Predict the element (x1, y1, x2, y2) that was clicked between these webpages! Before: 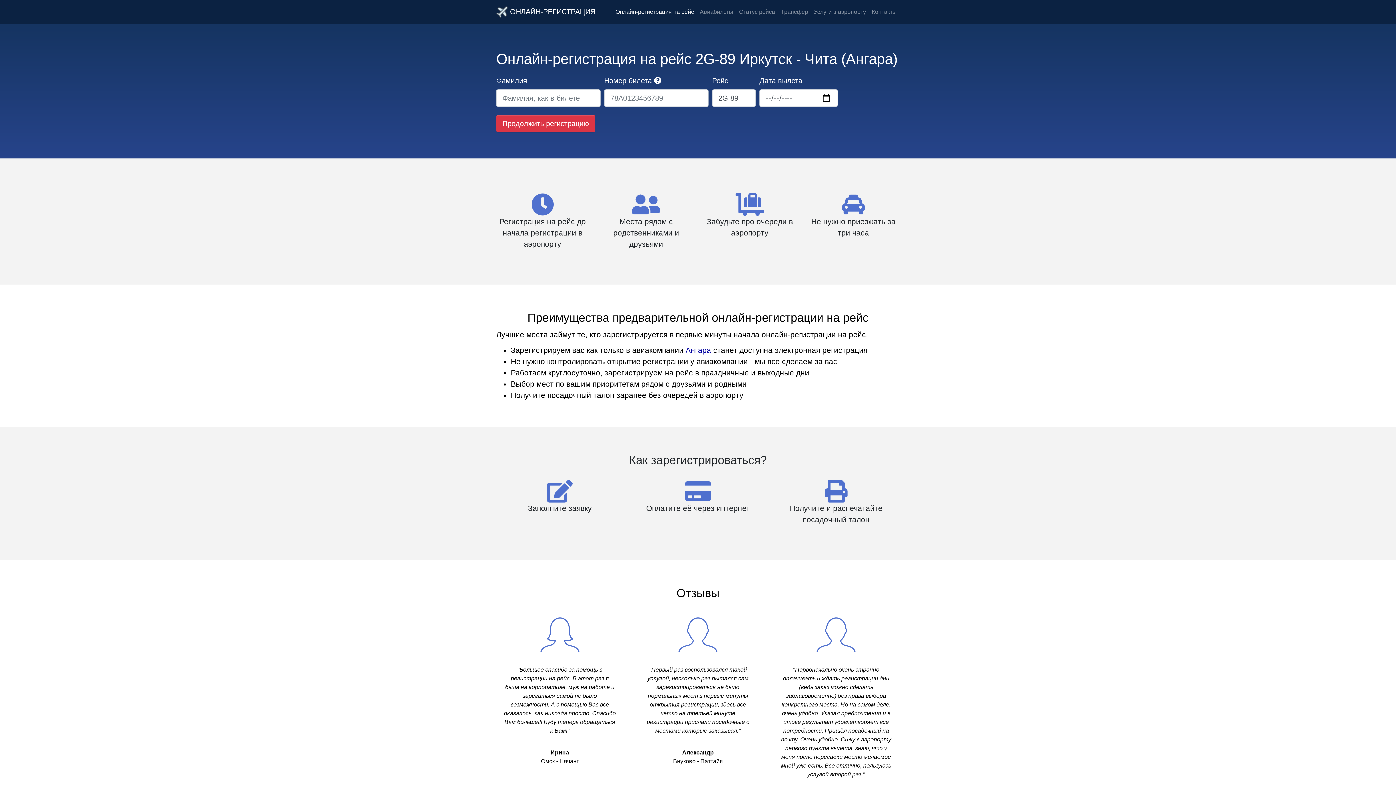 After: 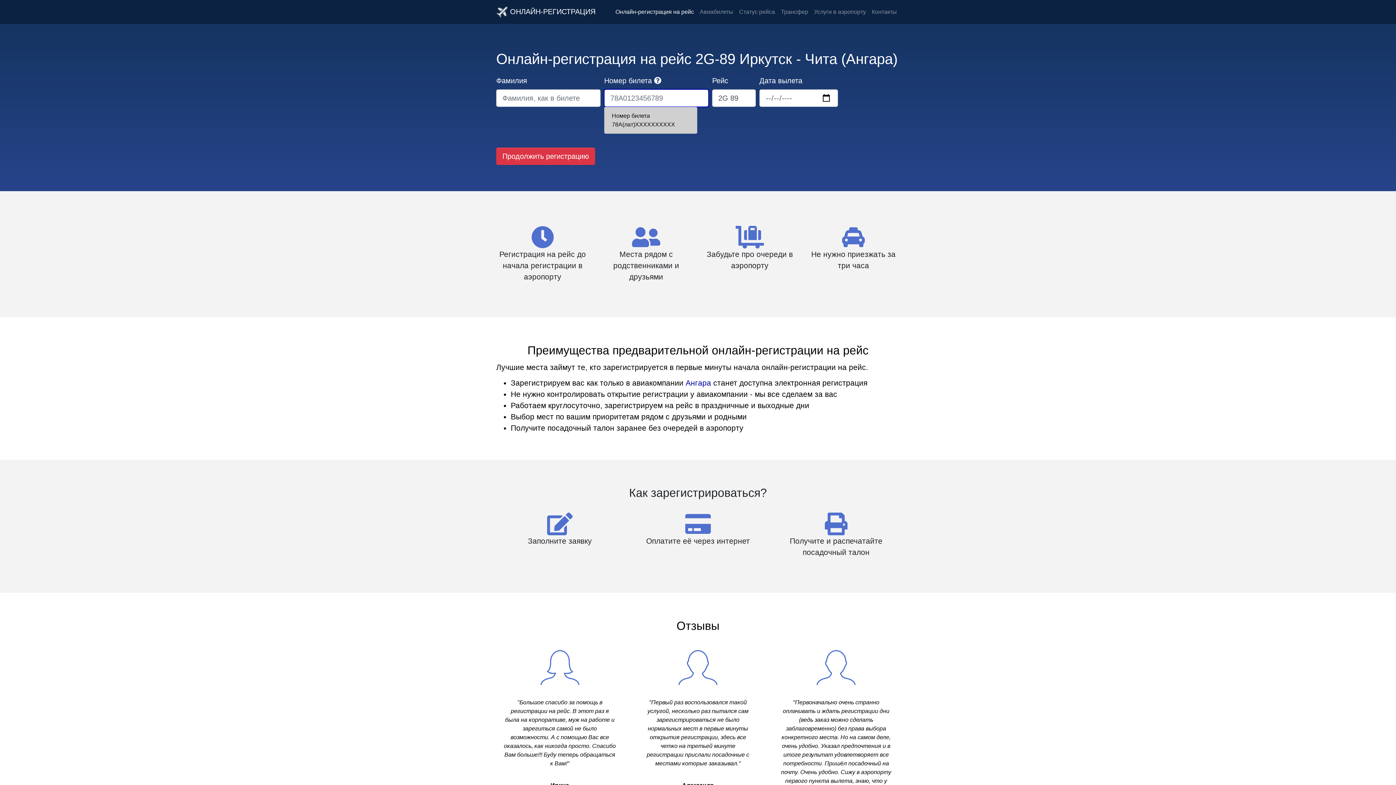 Action: bbox: (654, 77, 661, 84)